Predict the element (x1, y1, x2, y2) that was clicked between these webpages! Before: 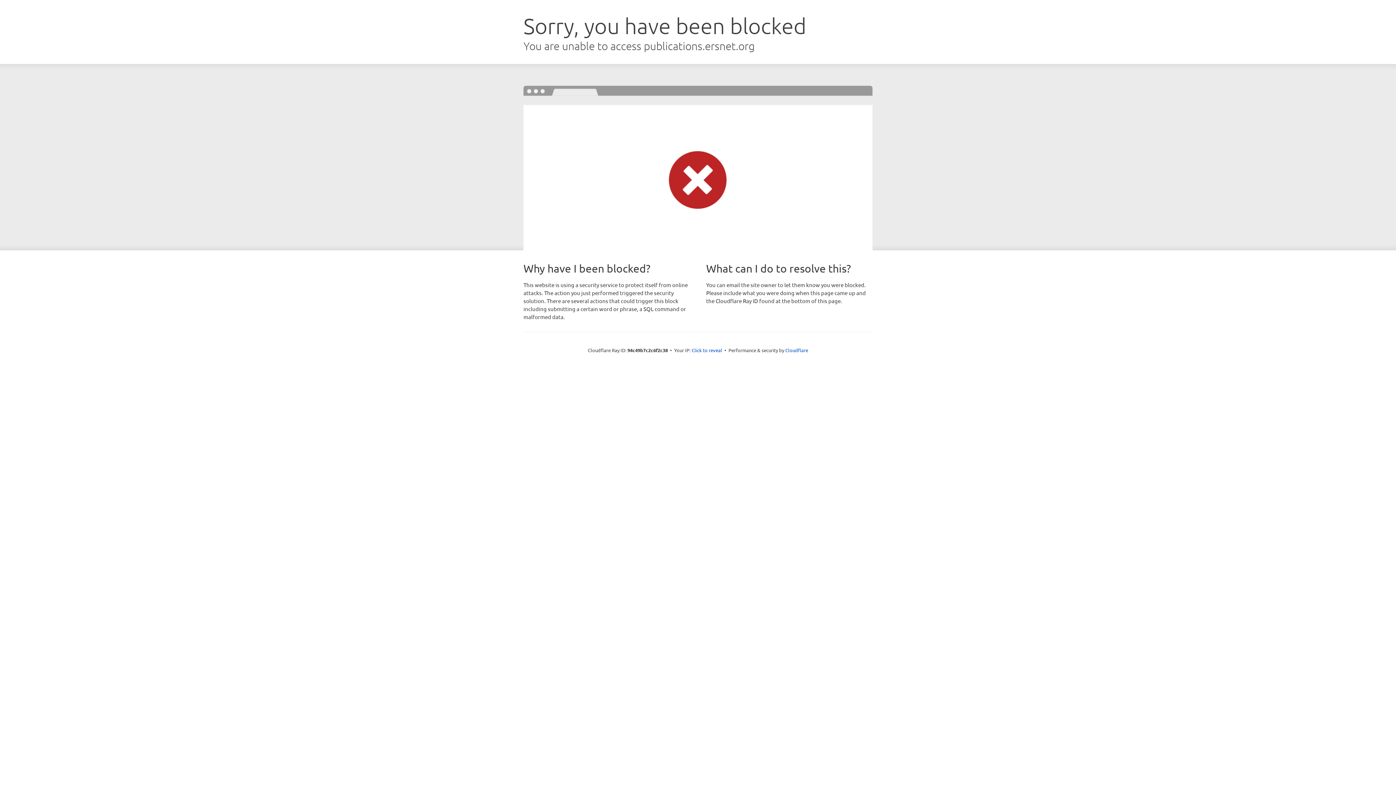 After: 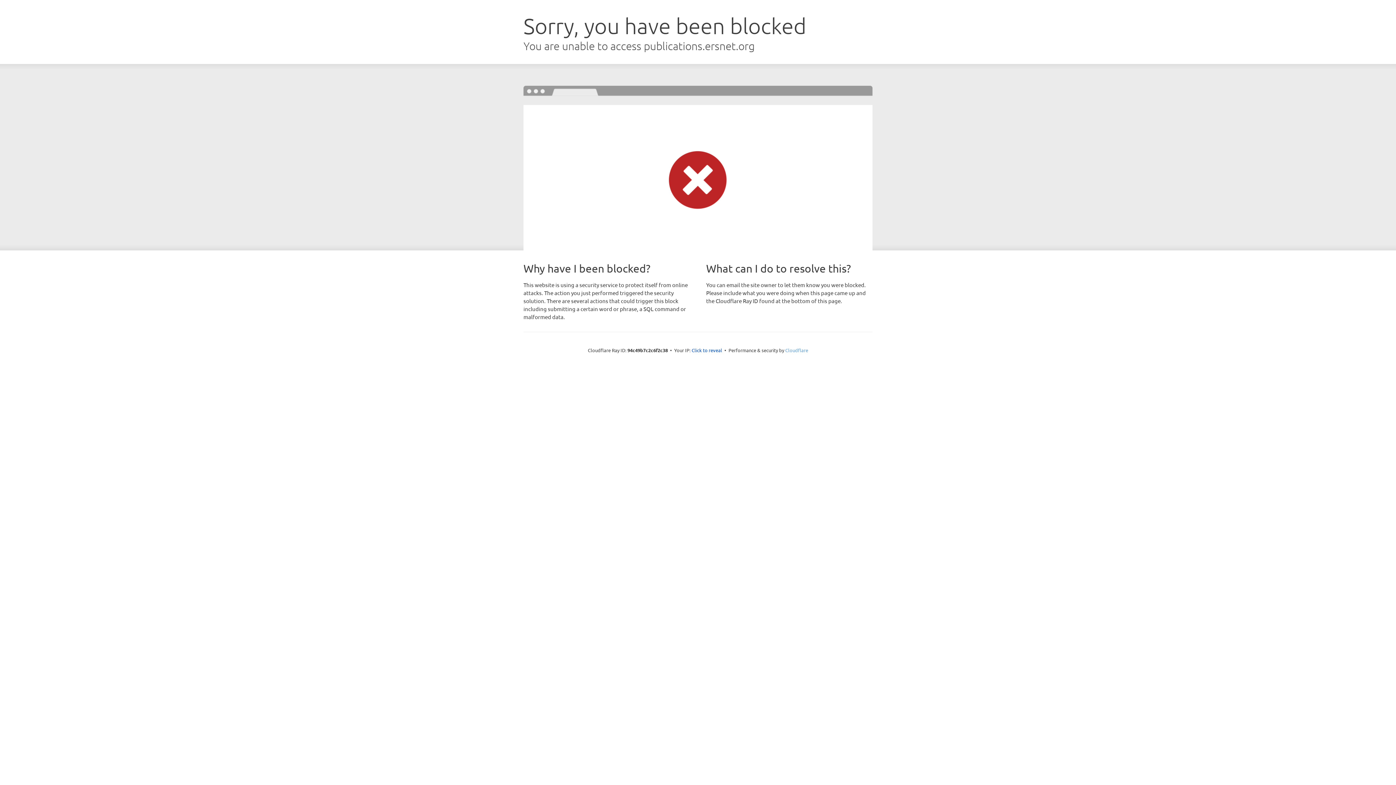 Action: bbox: (785, 347, 808, 353) label: Cloudflare